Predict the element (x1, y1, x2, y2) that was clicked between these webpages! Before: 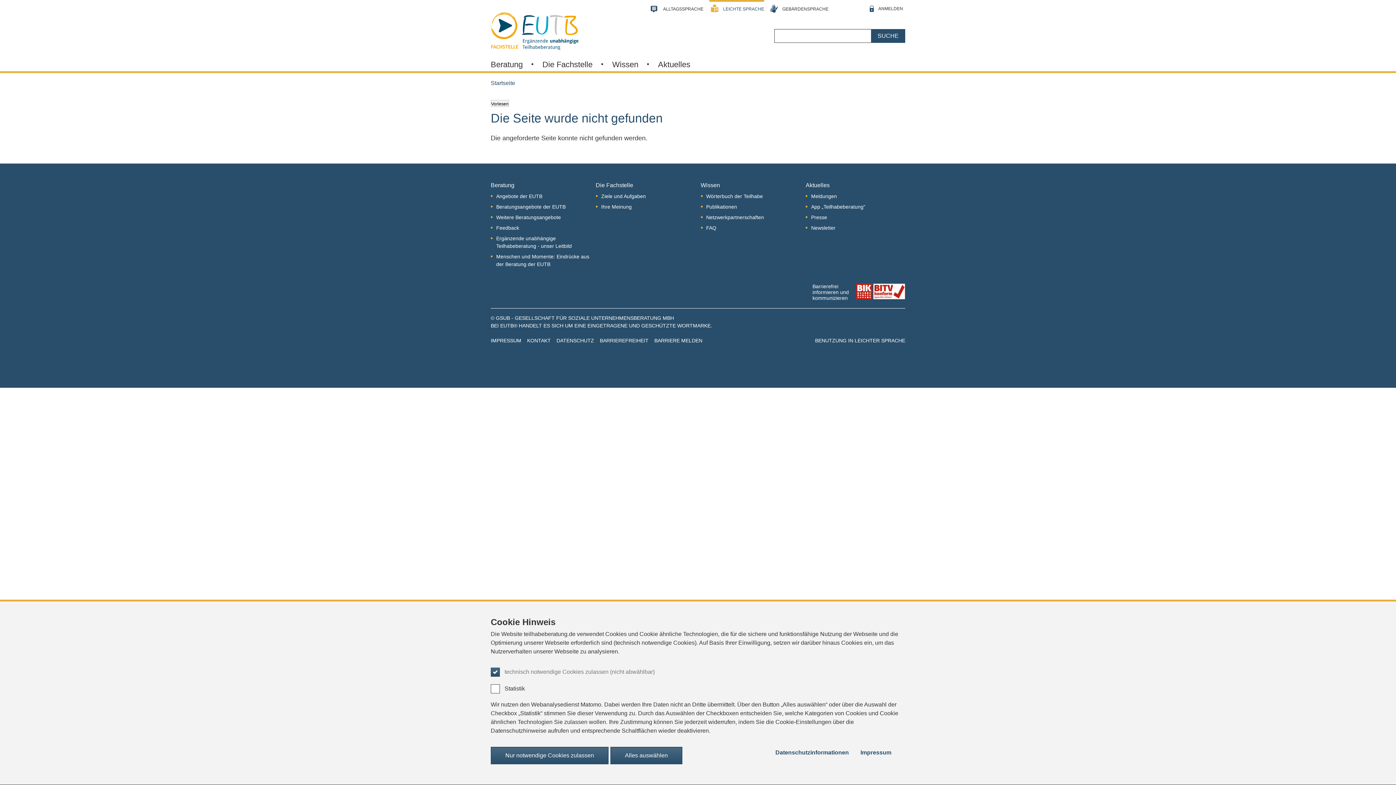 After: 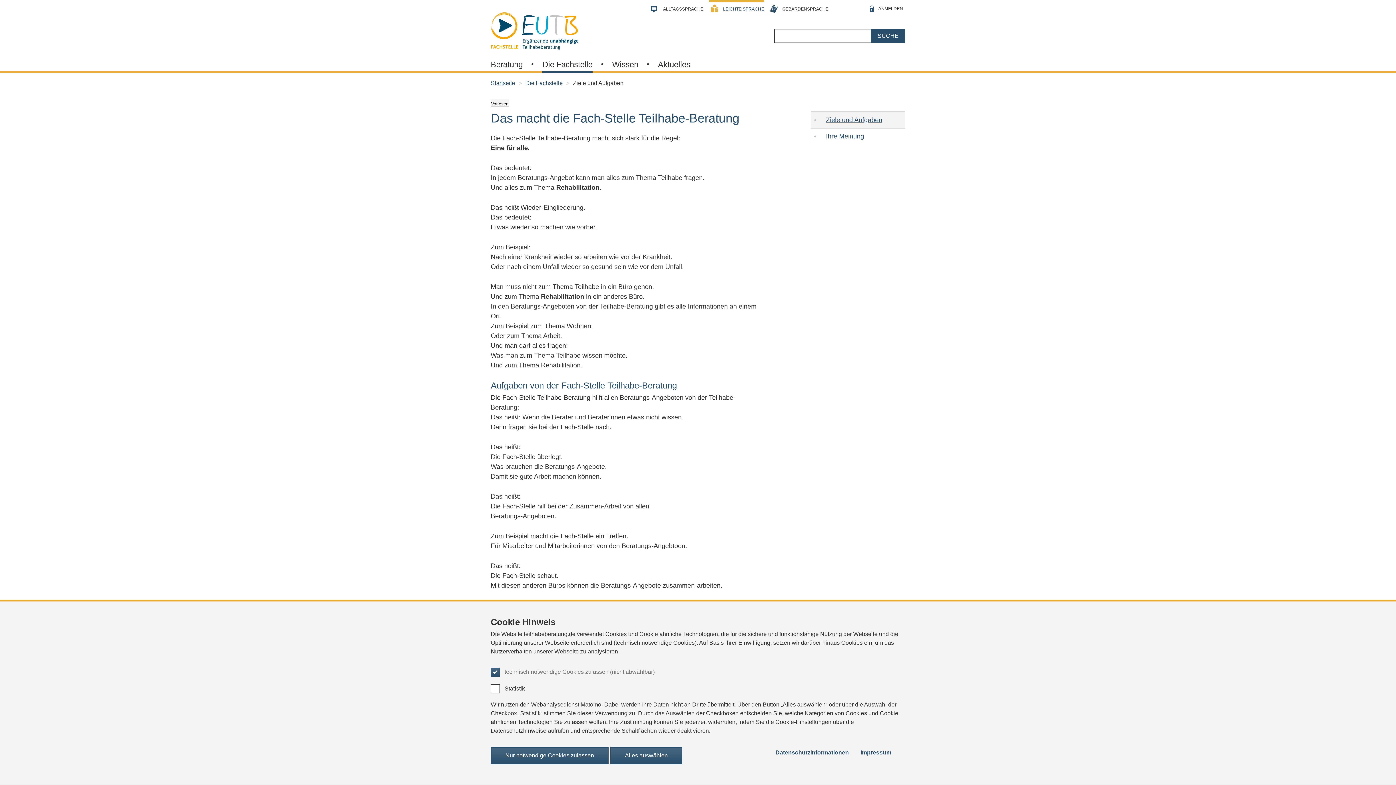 Action: label: Ziele und Aufgaben bbox: (601, 192, 690, 200)